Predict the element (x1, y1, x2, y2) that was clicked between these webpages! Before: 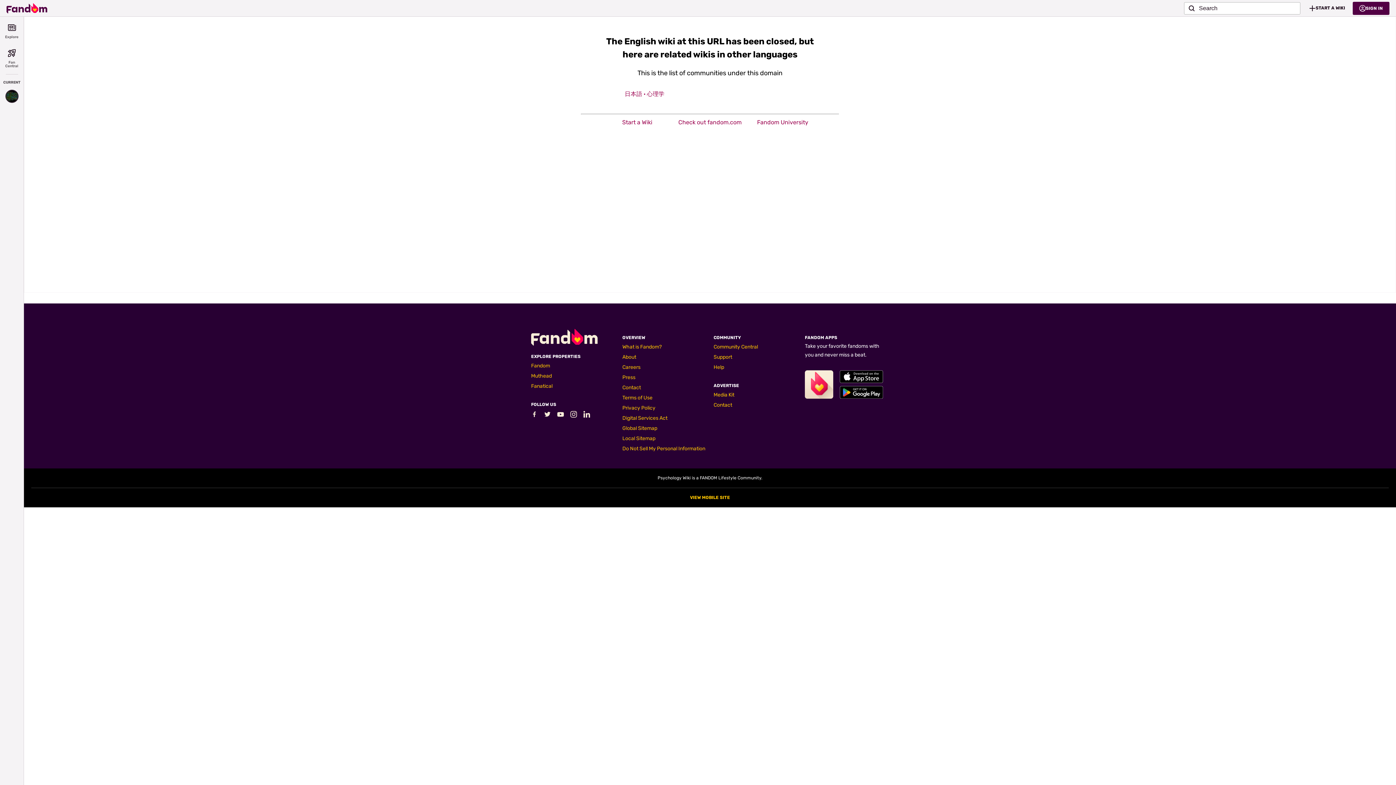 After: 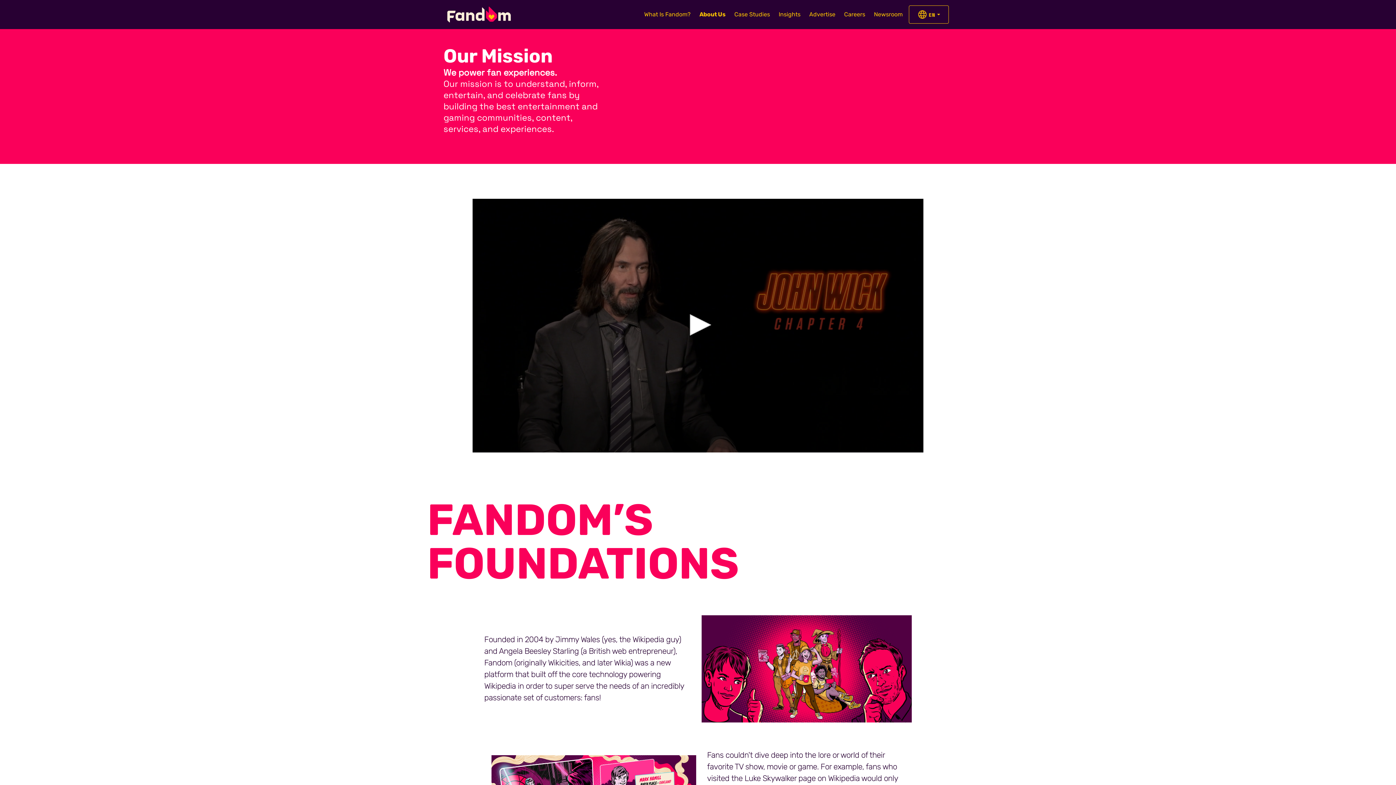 Action: bbox: (622, 384, 641, 391) label: Contact